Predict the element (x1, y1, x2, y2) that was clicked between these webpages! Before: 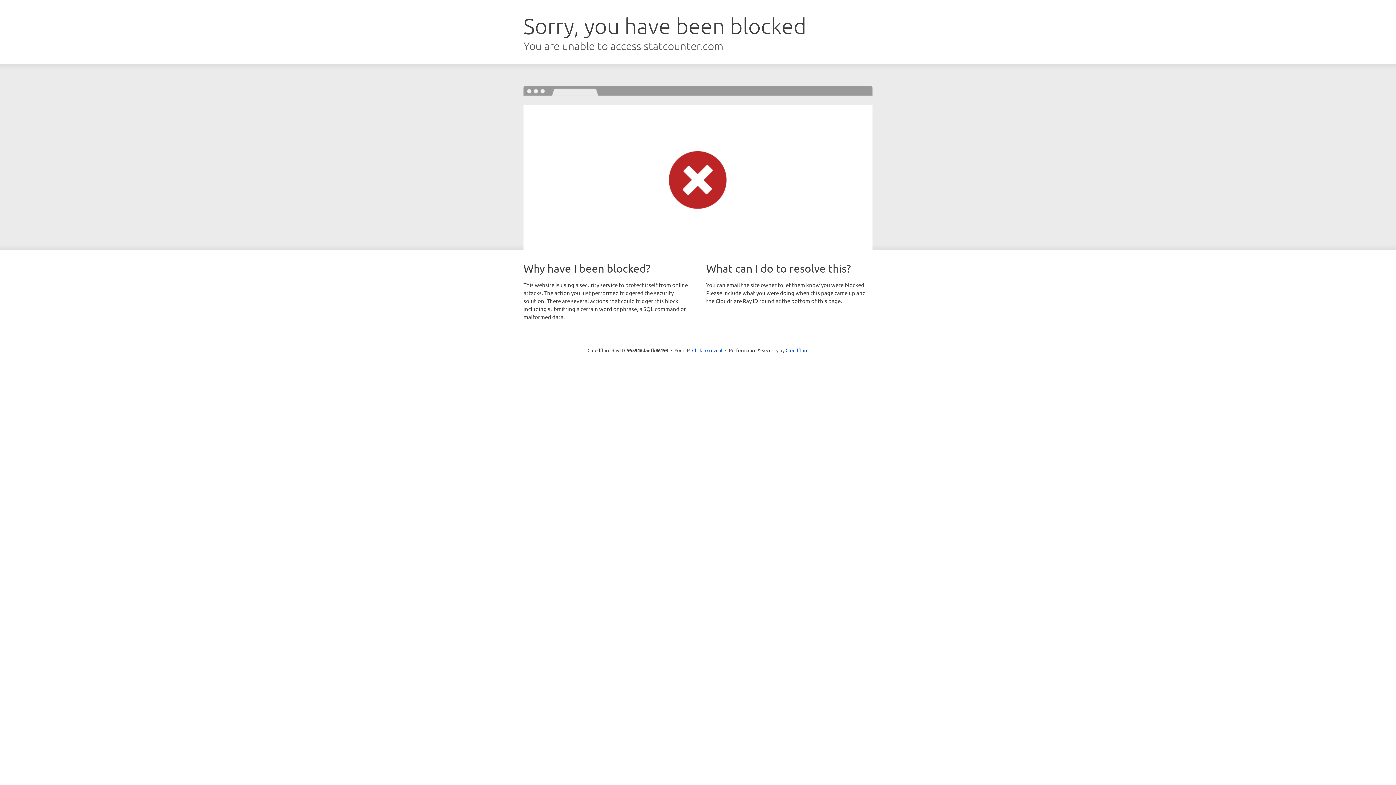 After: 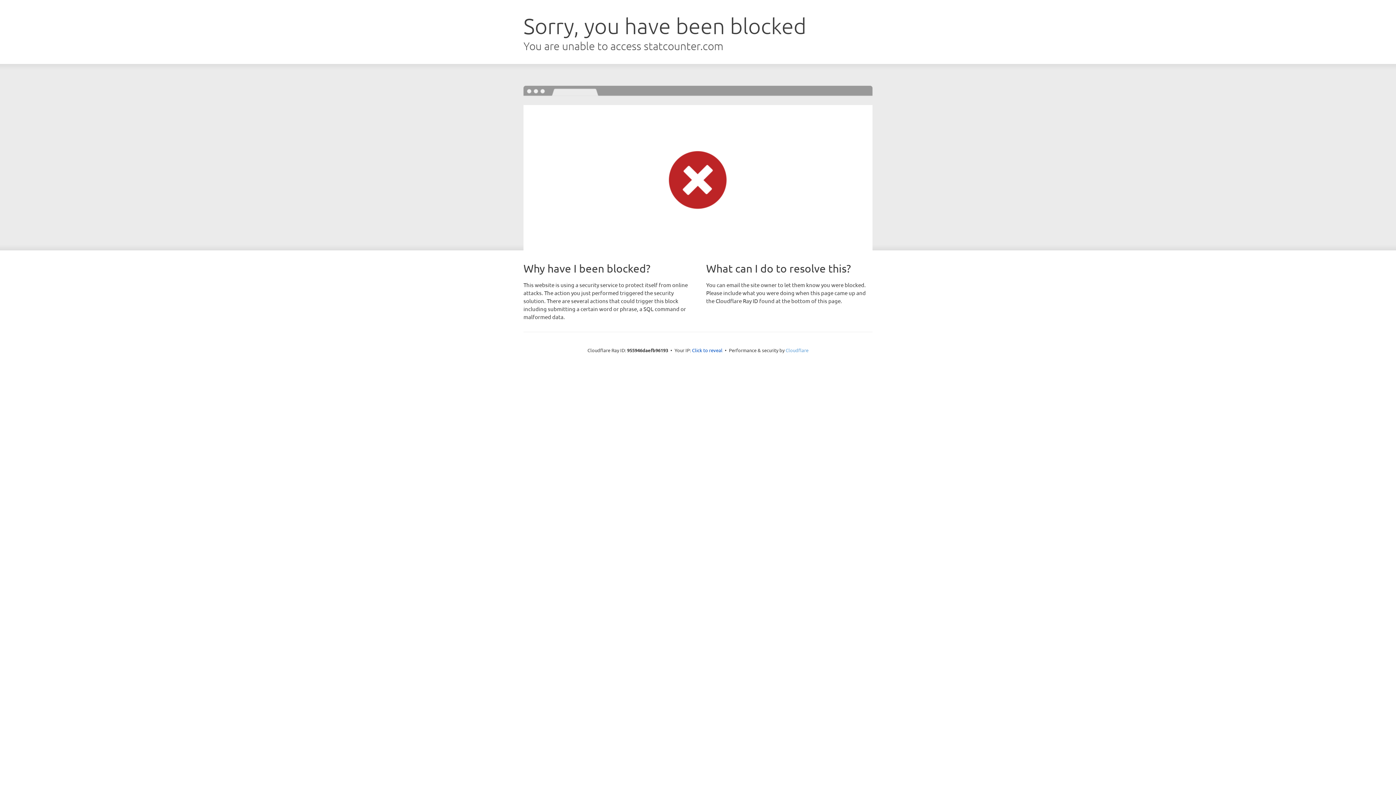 Action: label: Cloudflare bbox: (785, 347, 808, 353)